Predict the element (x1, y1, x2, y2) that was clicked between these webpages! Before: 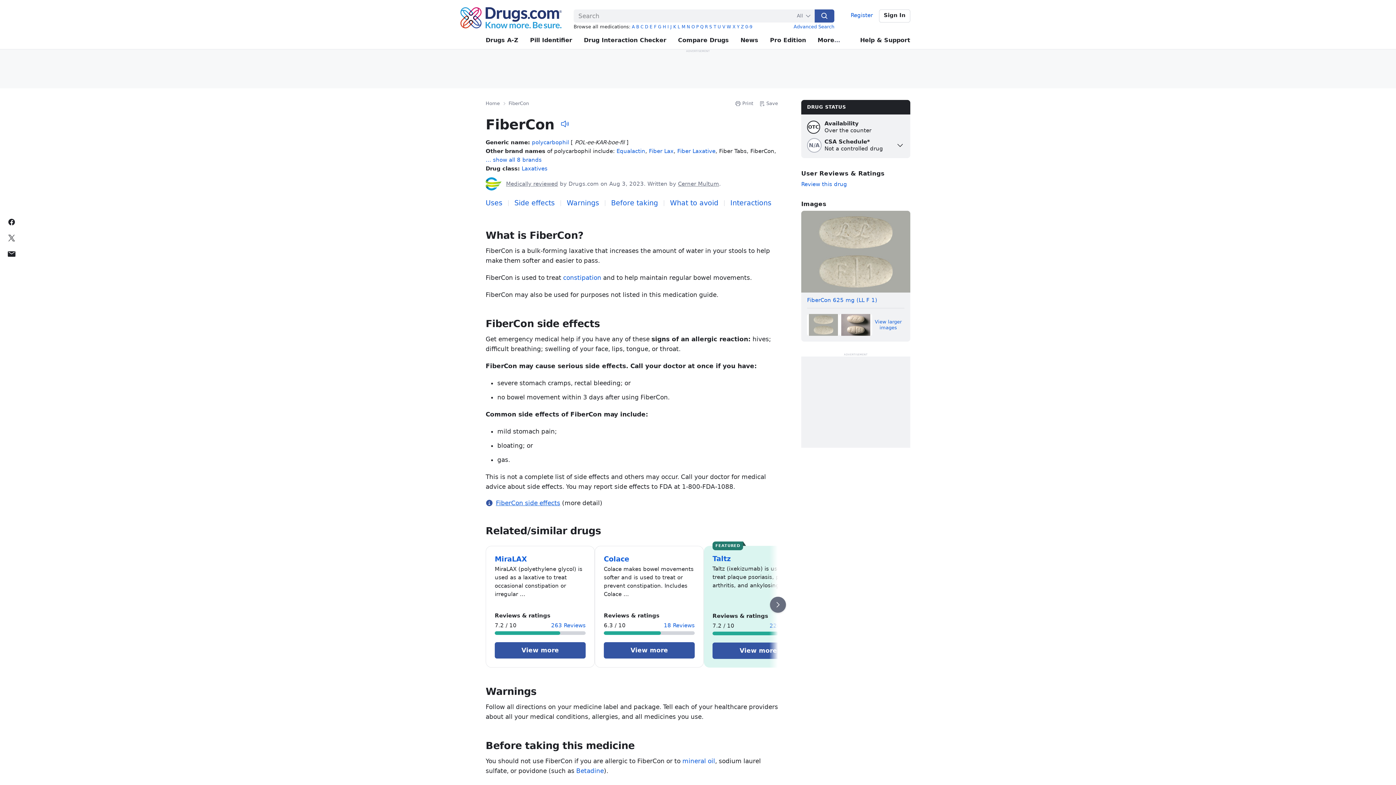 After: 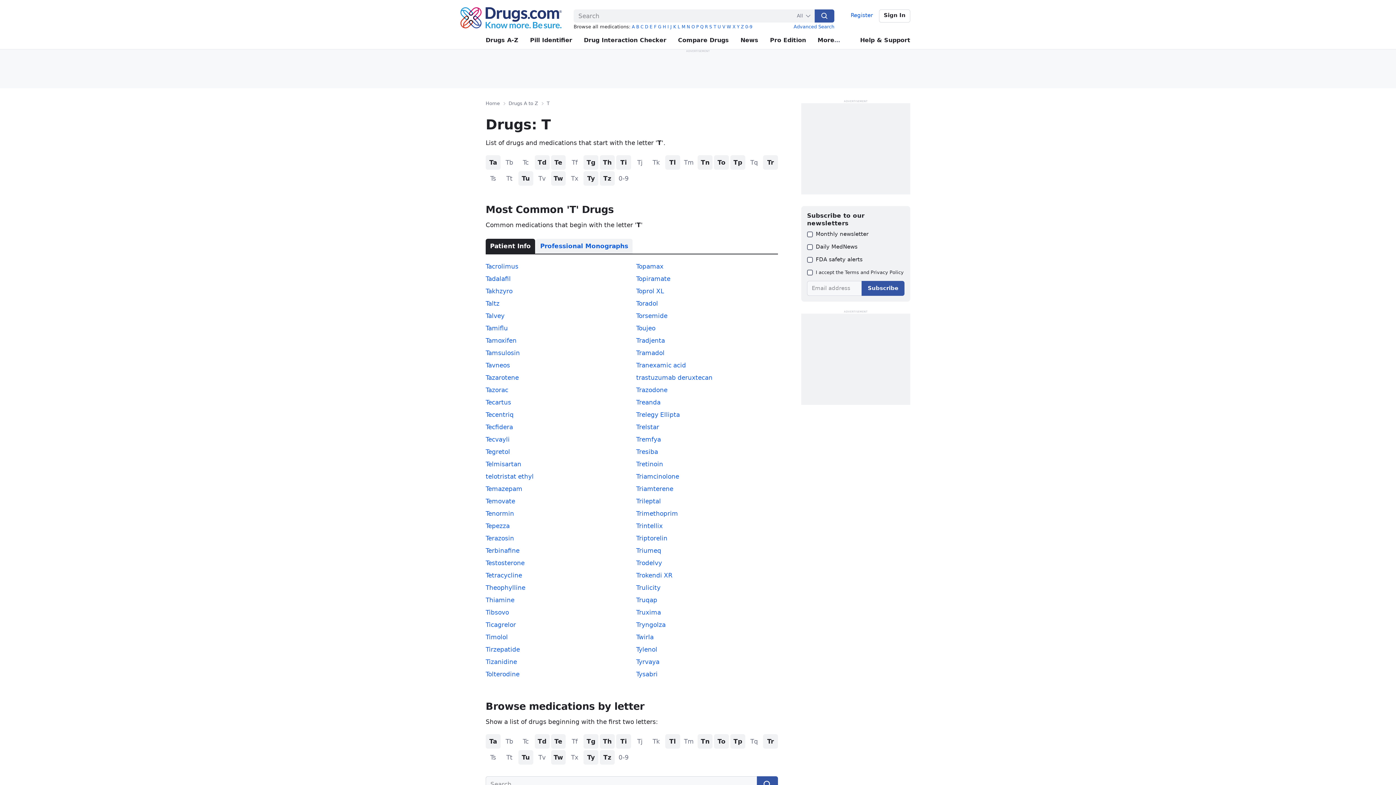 Action: bbox: (713, 24, 716, 29) label: T